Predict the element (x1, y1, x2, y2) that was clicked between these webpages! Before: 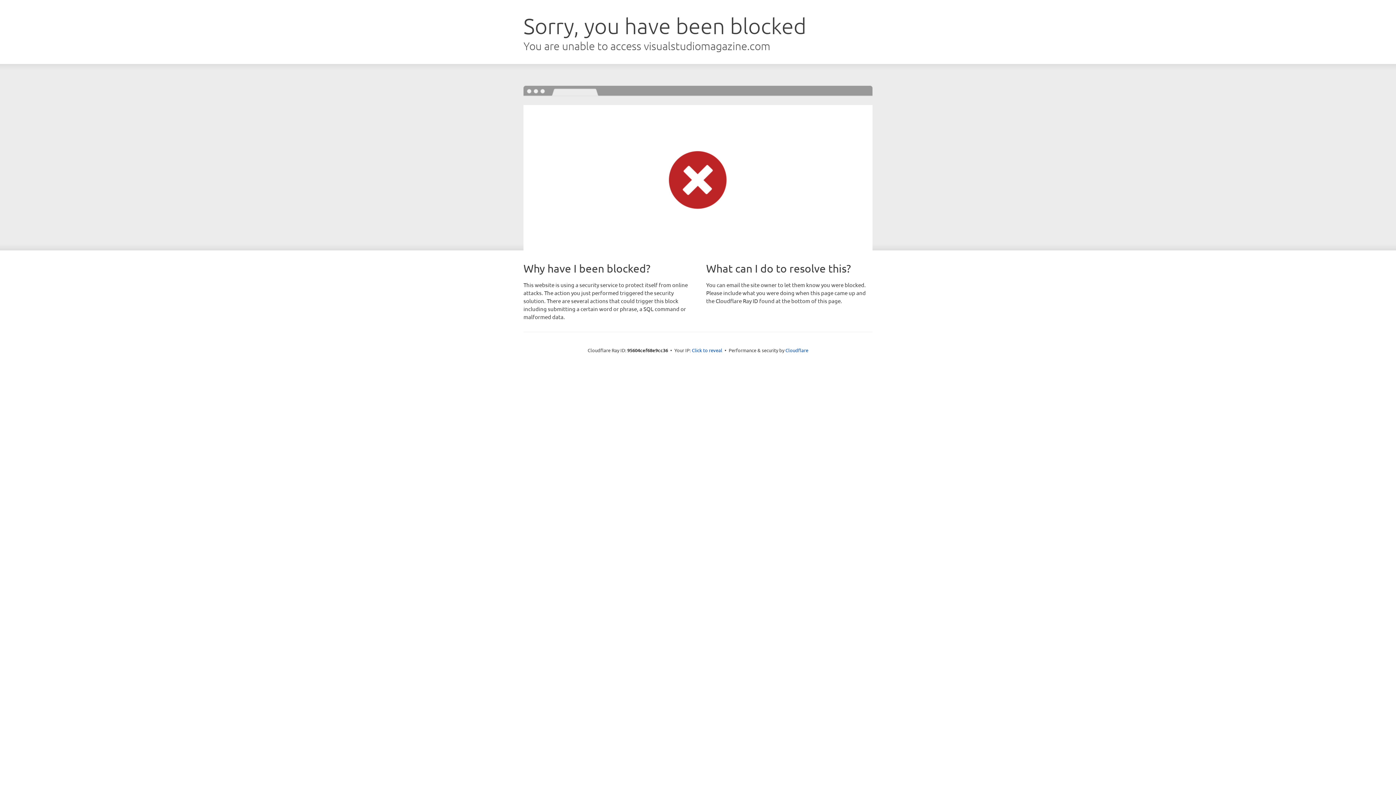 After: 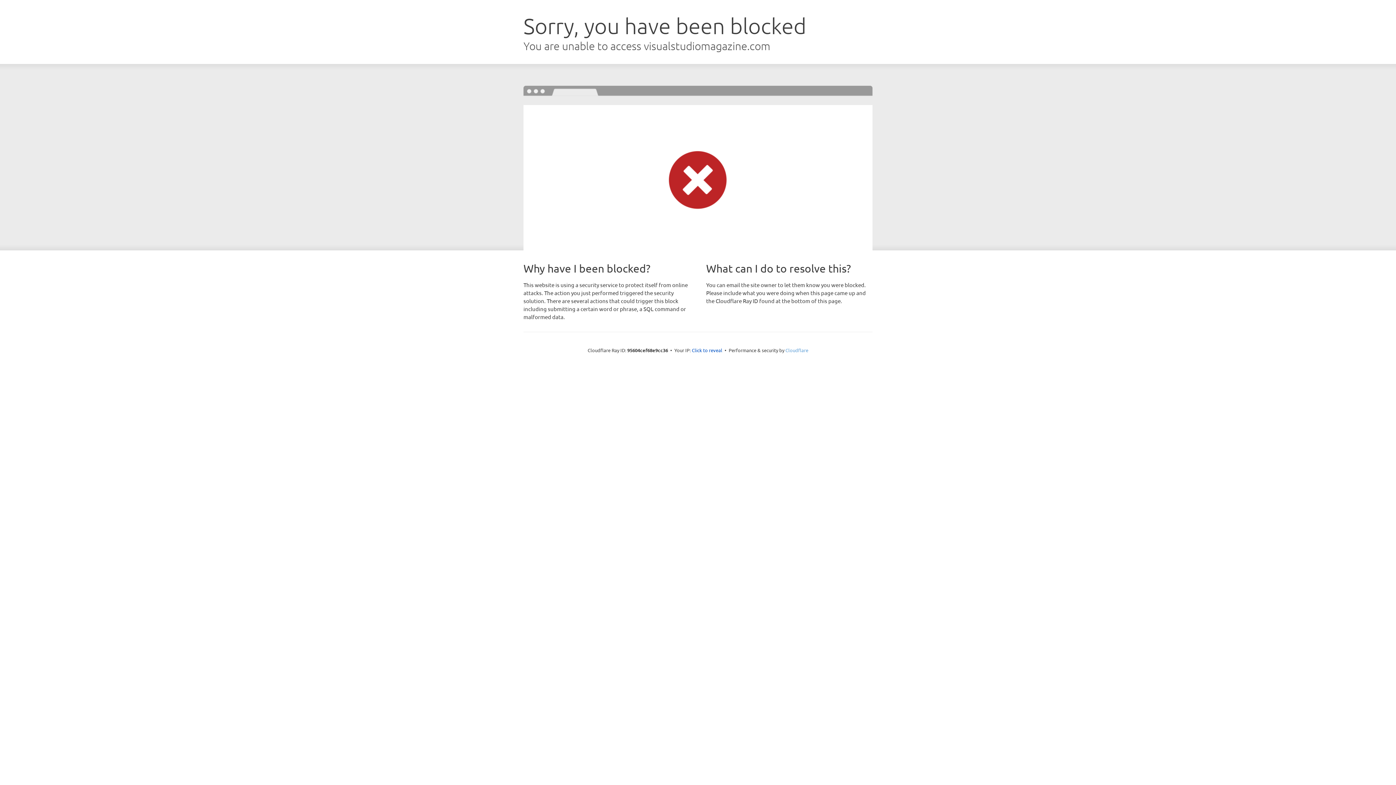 Action: label: Cloudflare bbox: (785, 347, 808, 353)